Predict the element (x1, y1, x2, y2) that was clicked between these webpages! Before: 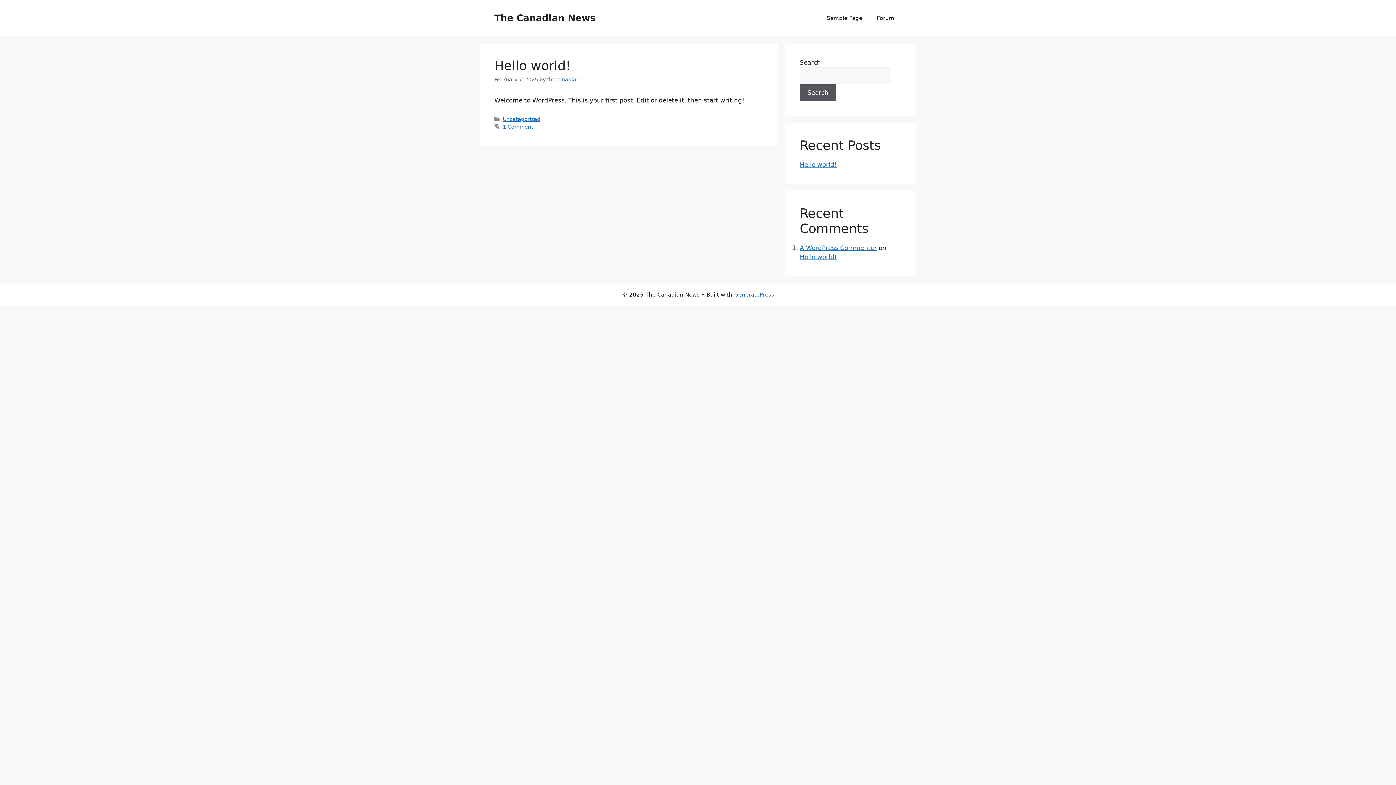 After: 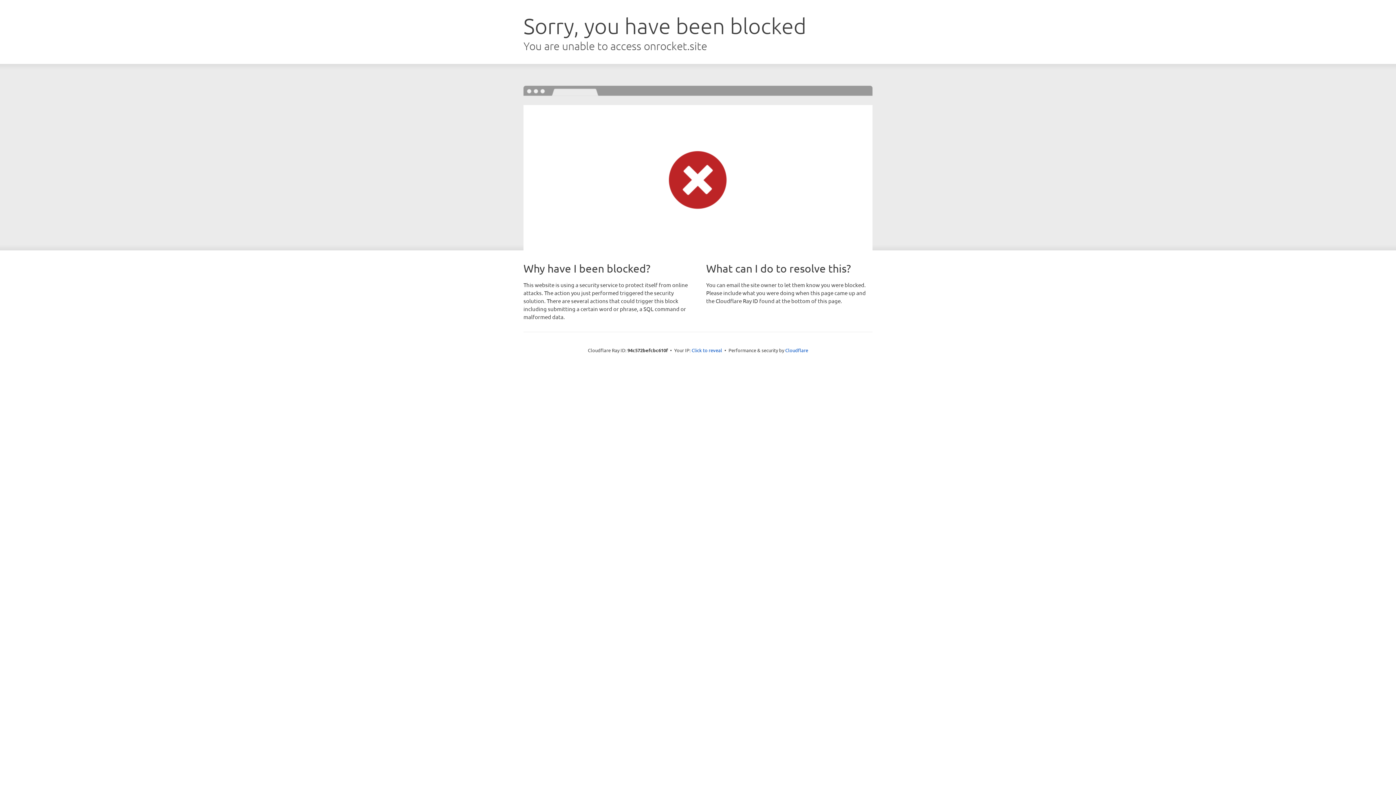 Action: label: GeneratePress bbox: (734, 291, 774, 298)